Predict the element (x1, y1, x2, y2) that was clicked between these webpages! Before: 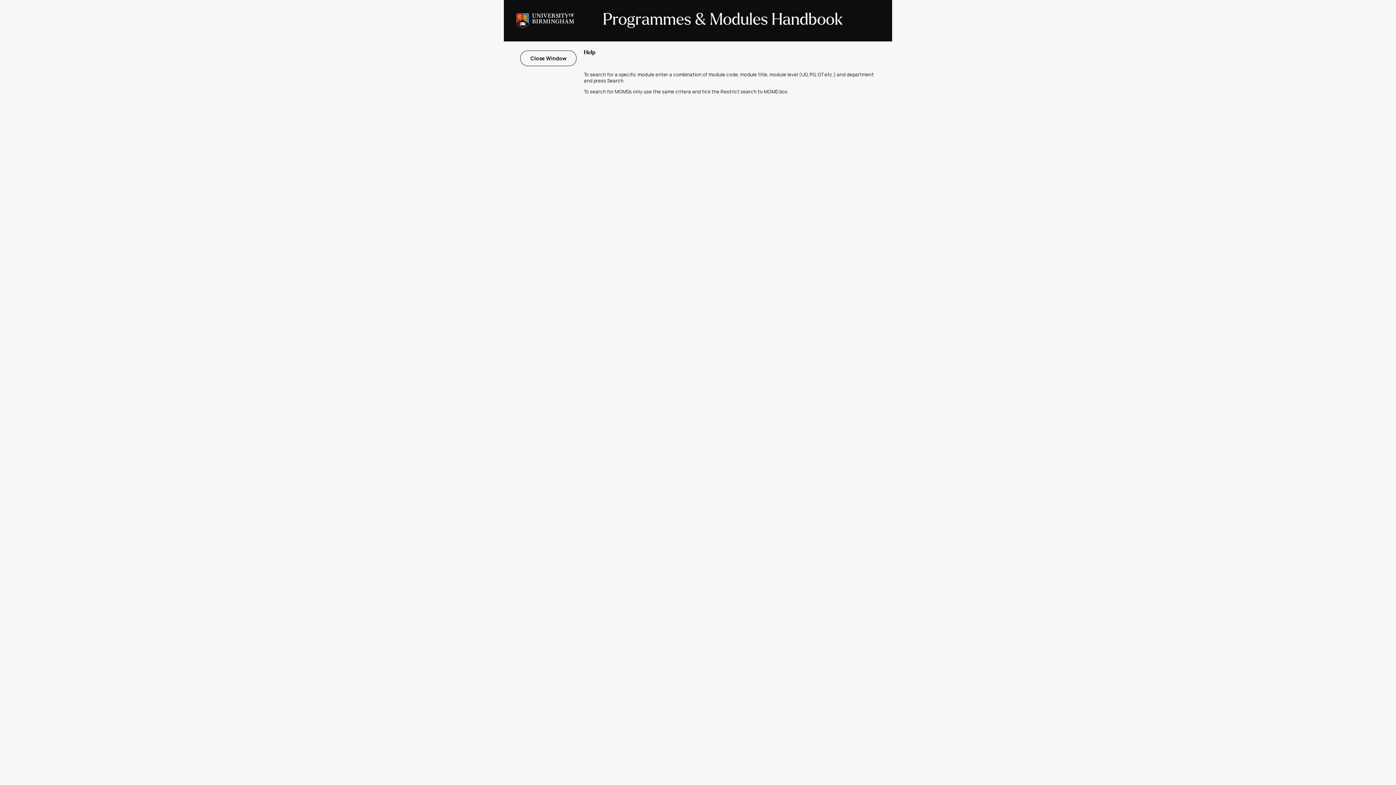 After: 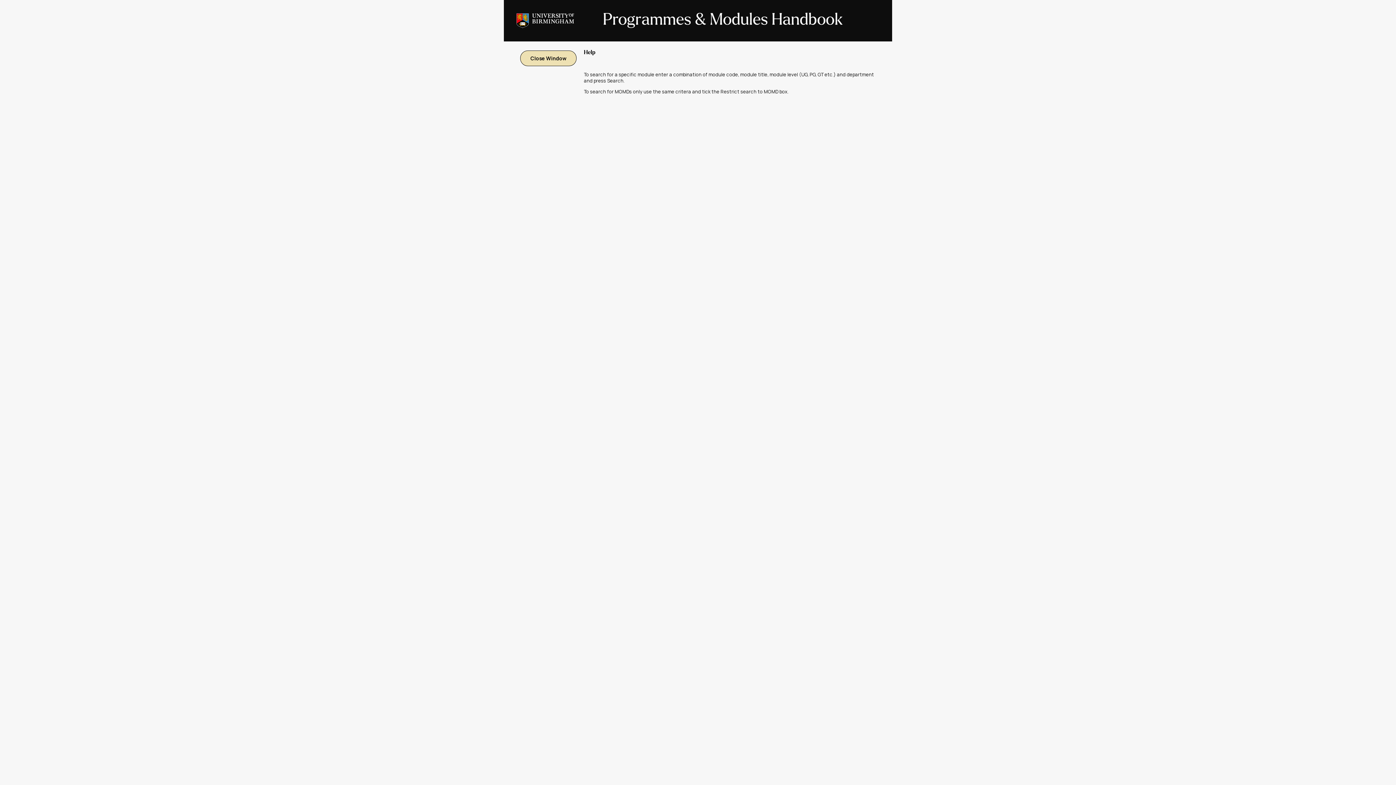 Action: bbox: (520, 50, 576, 66) label:  Close Window 